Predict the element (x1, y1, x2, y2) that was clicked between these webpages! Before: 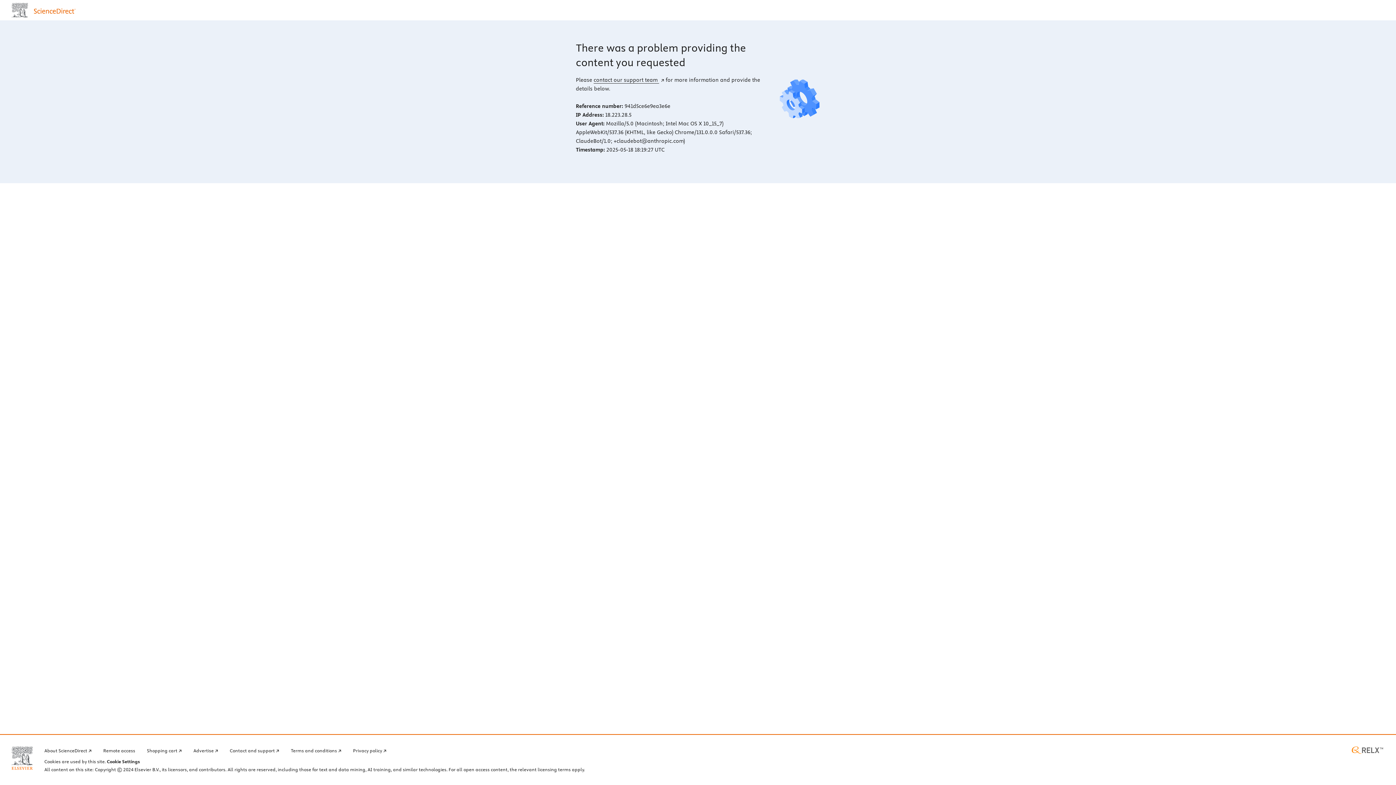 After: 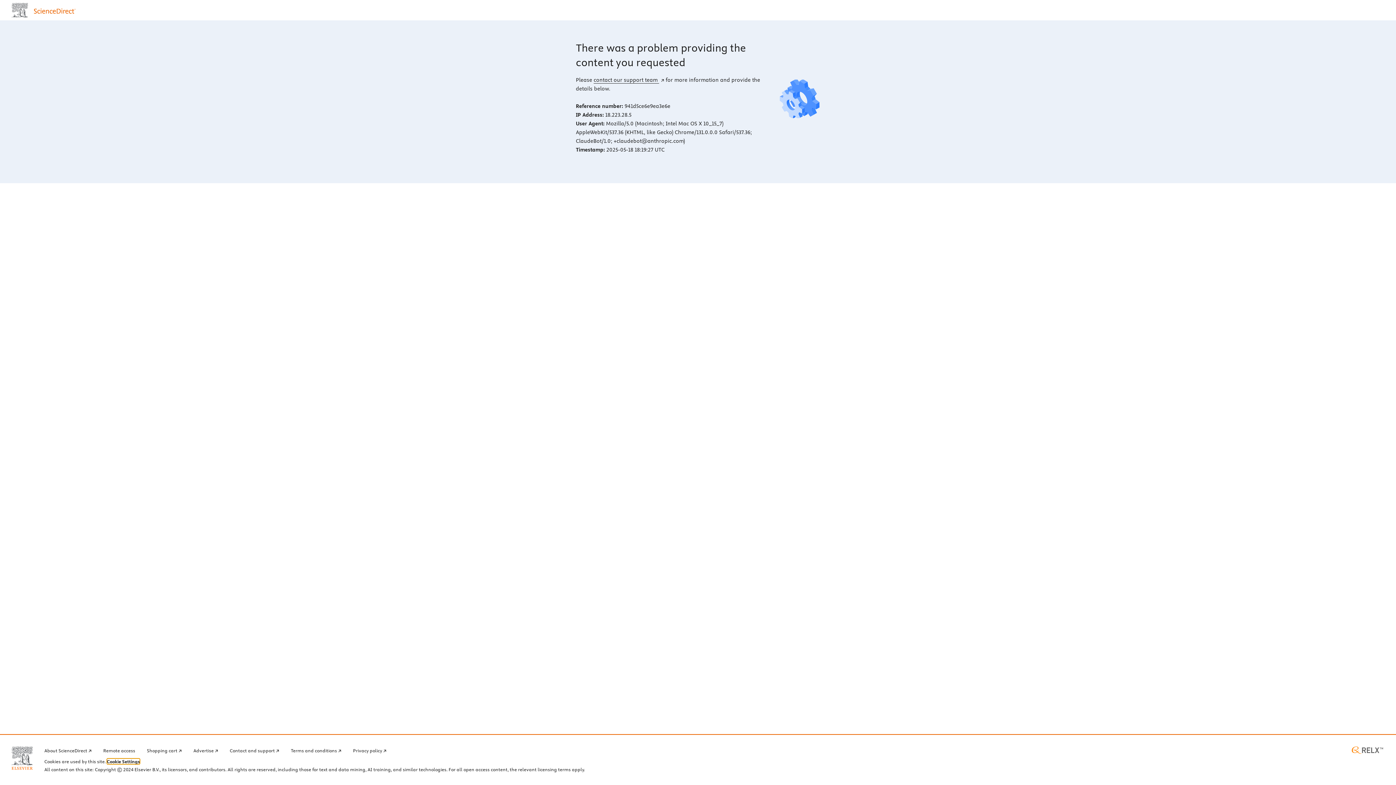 Action: bbox: (106, 759, 140, 764) label: Cookie Settings